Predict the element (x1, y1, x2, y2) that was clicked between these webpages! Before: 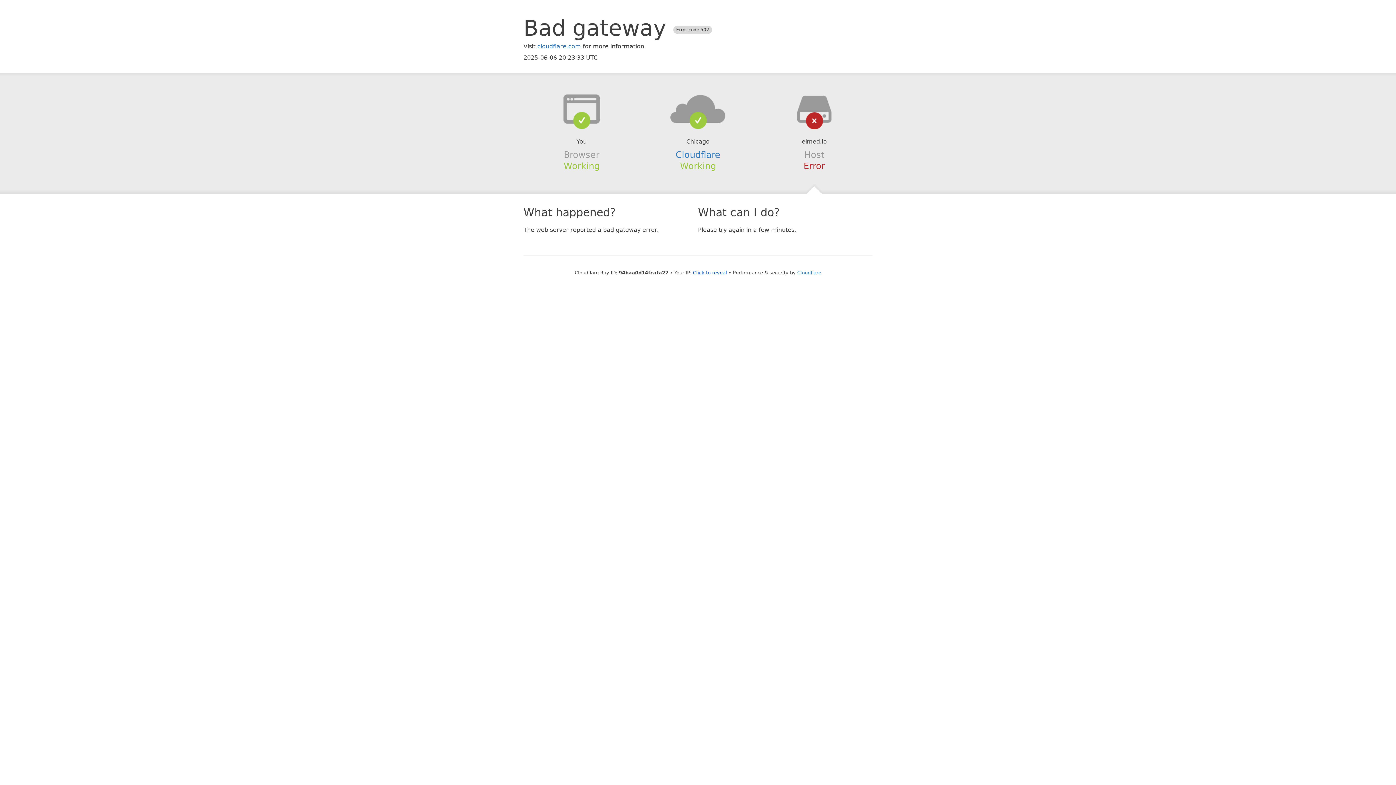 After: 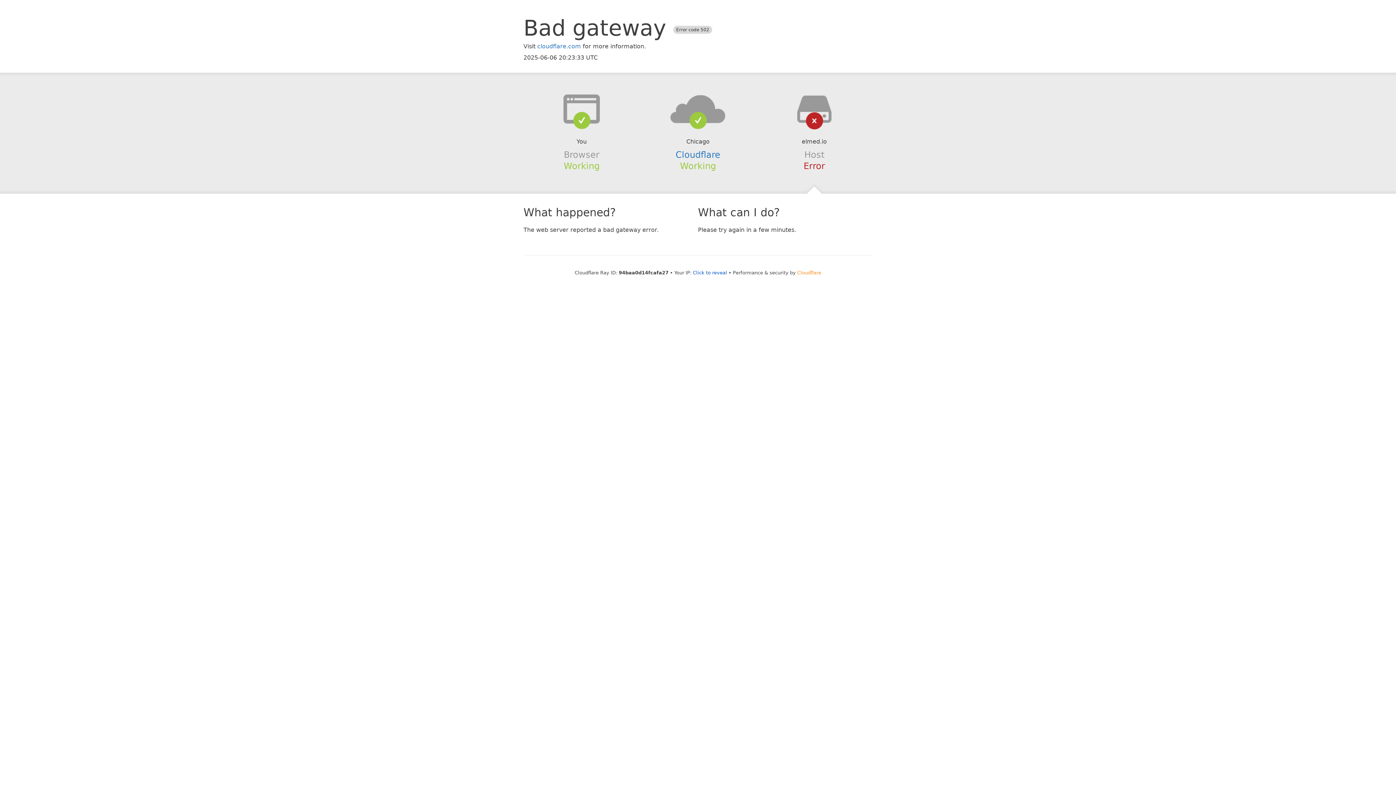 Action: label: Cloudflare bbox: (797, 270, 821, 275)